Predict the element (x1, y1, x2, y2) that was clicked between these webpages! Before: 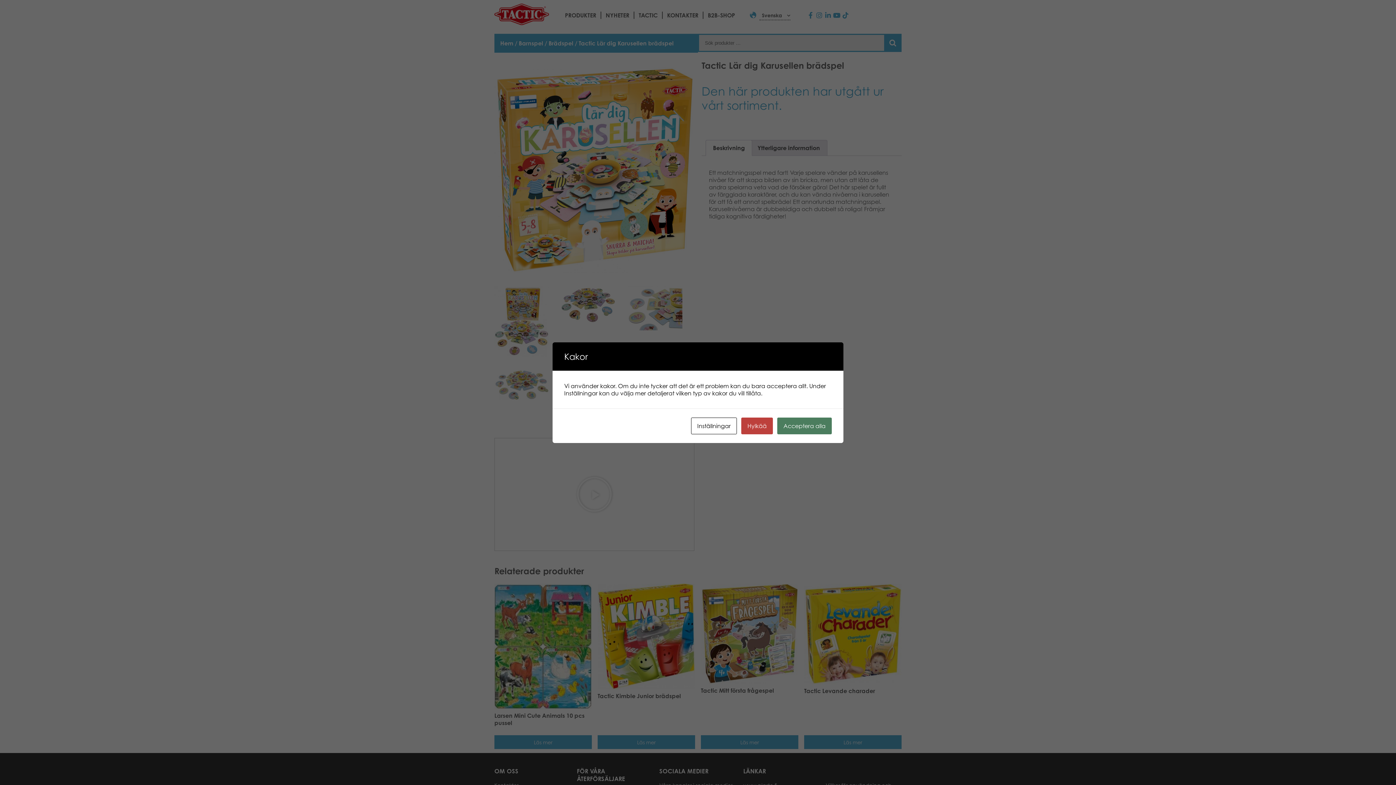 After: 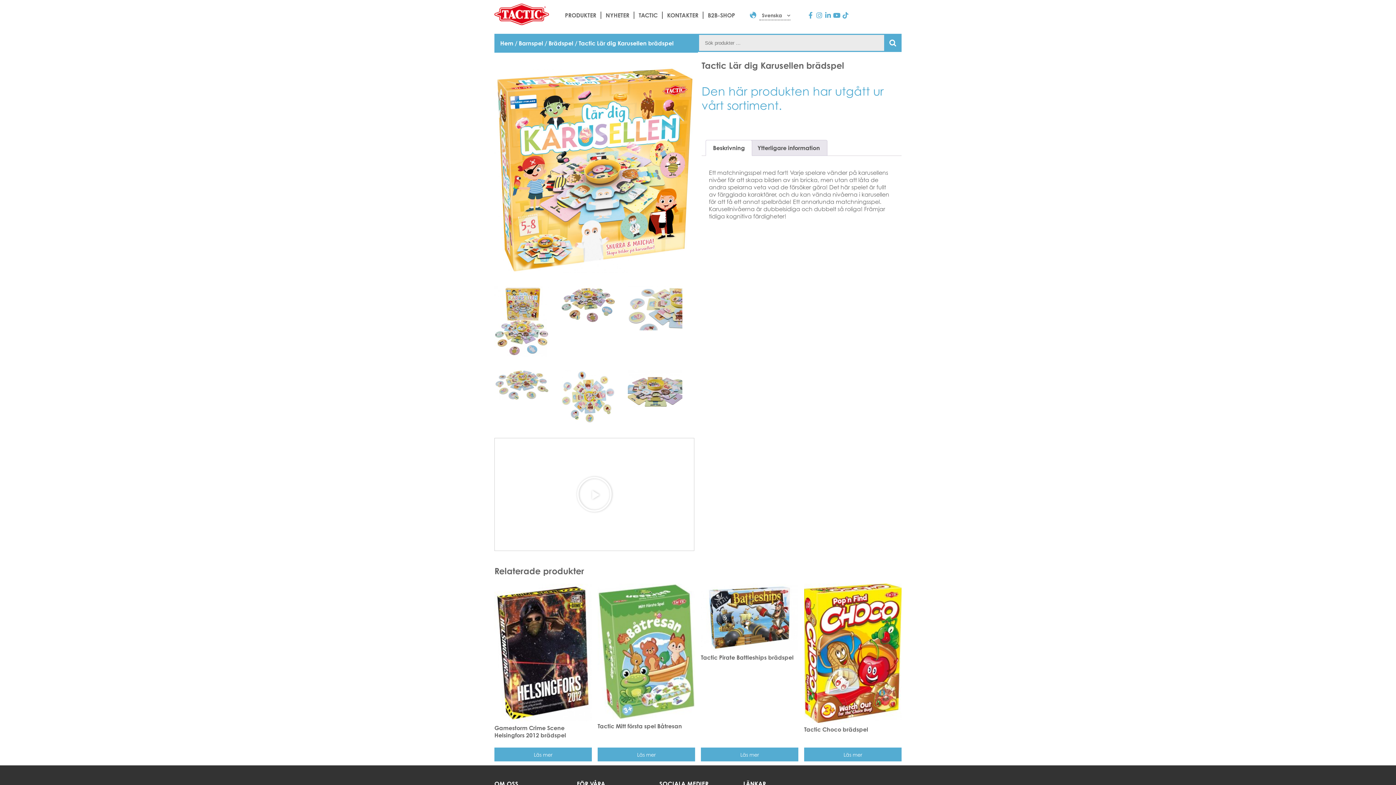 Action: bbox: (777, 417, 832, 434) label: Acceptera alla